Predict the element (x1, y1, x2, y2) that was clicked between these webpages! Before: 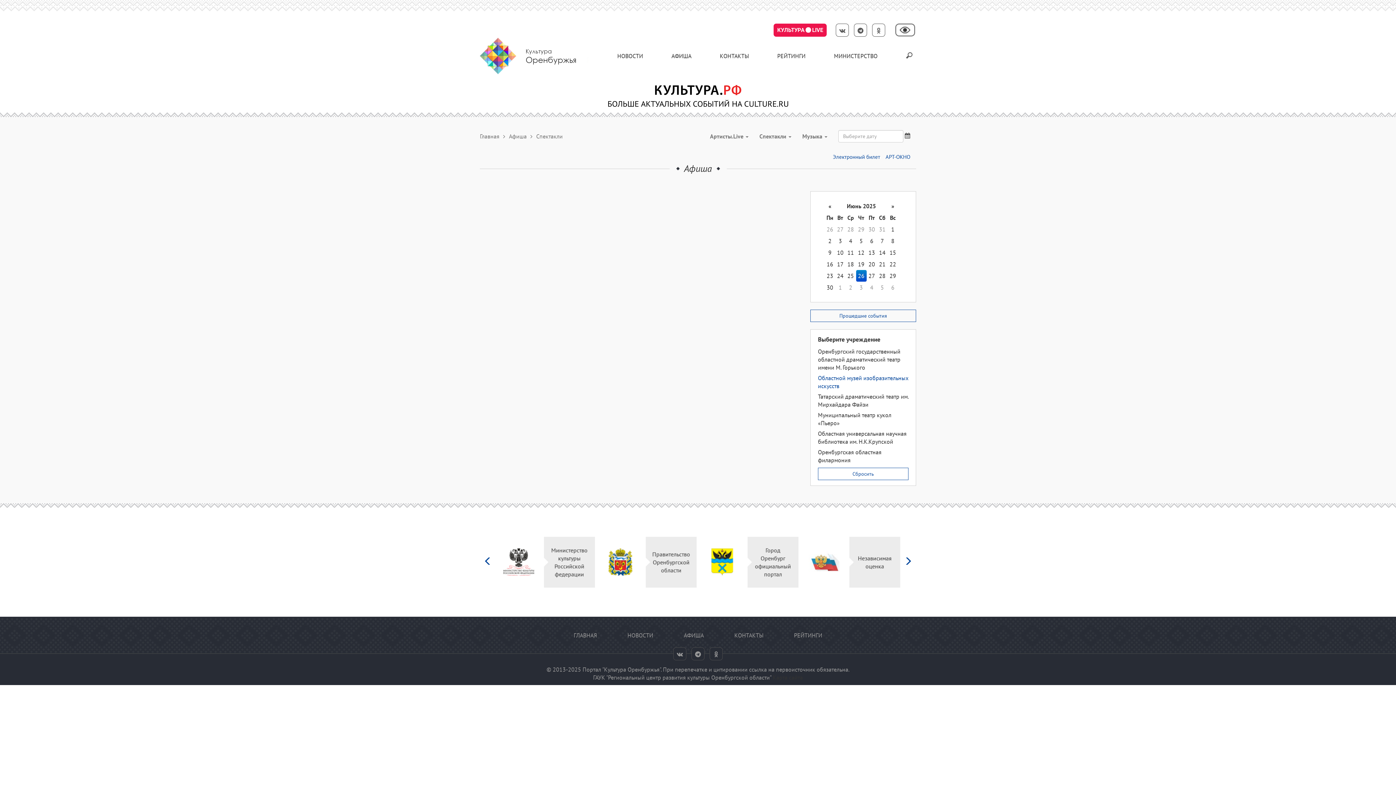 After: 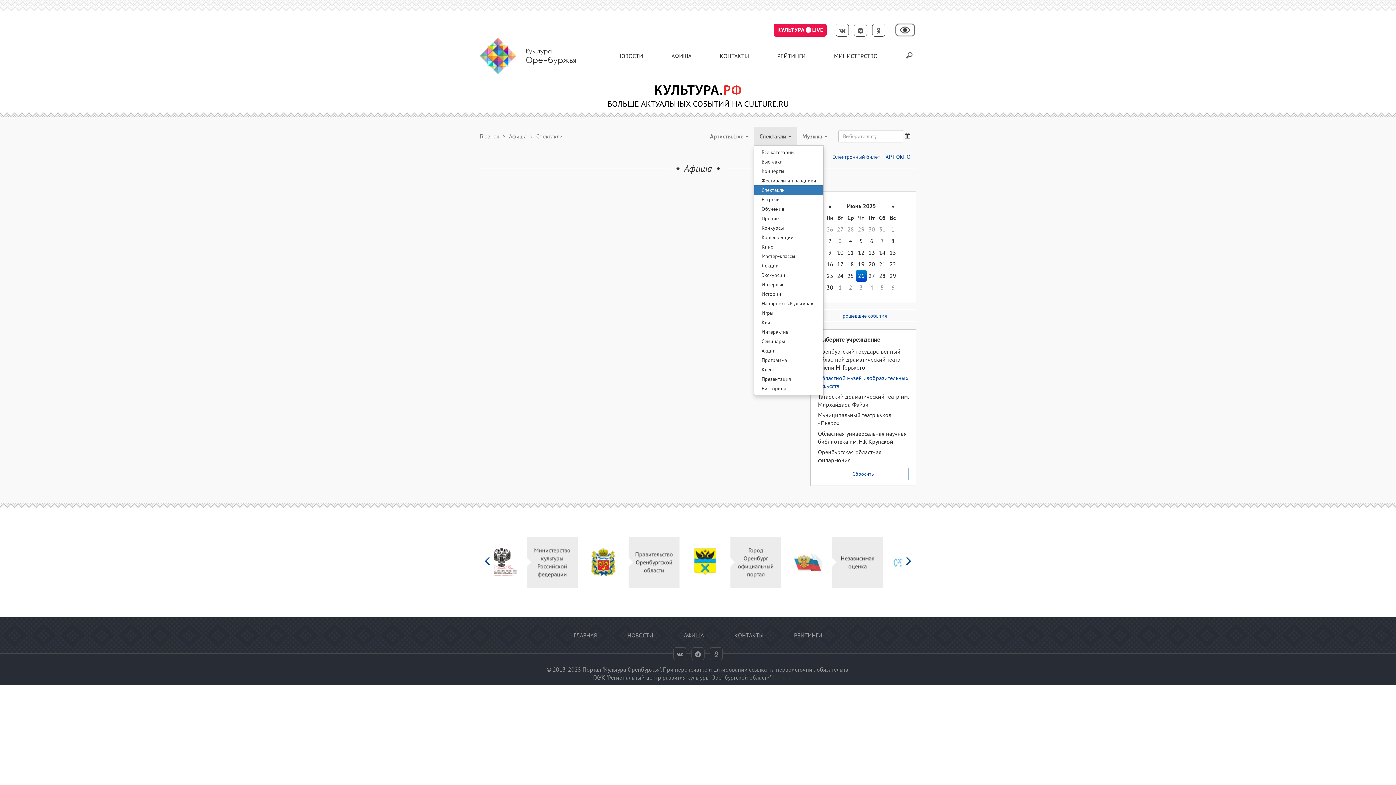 Action: bbox: (754, 127, 797, 145) label: Спектакли 